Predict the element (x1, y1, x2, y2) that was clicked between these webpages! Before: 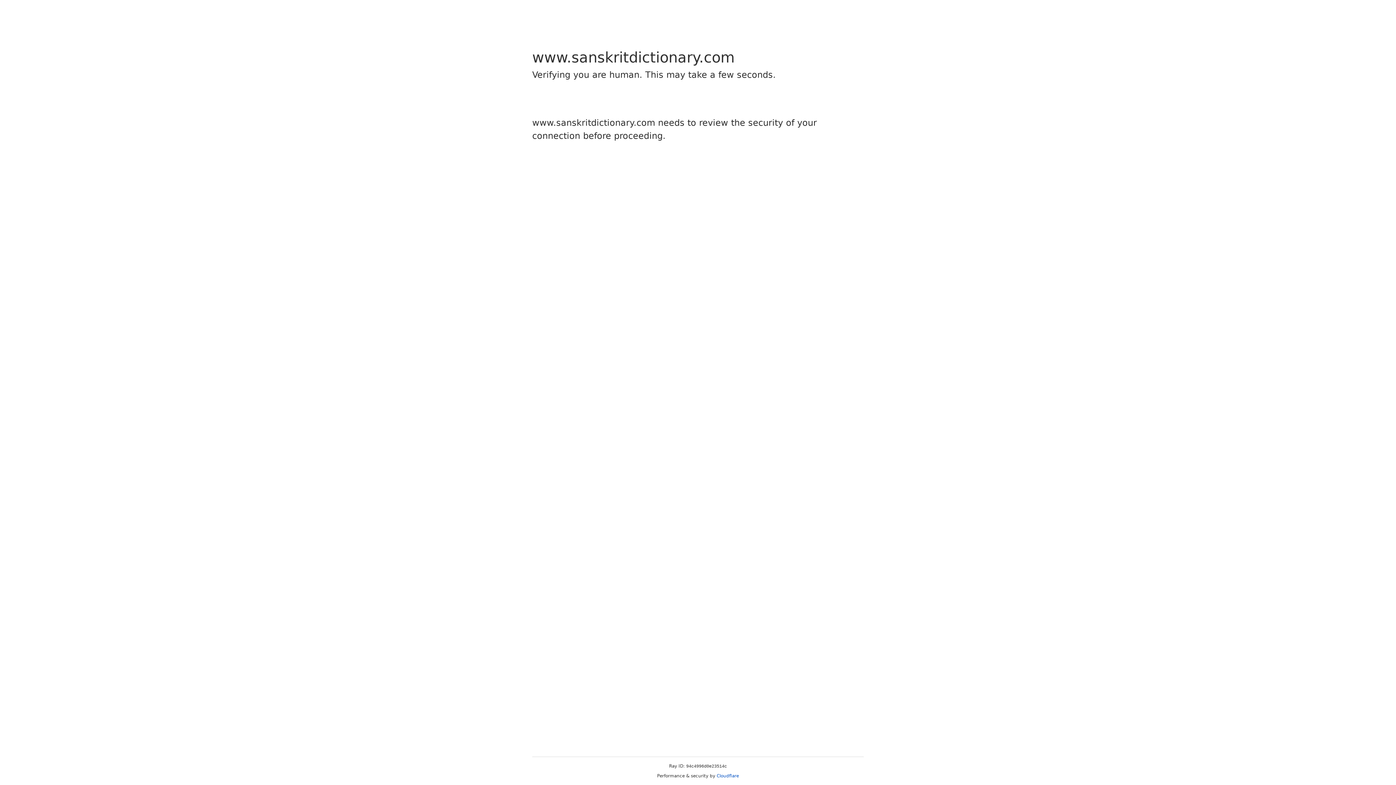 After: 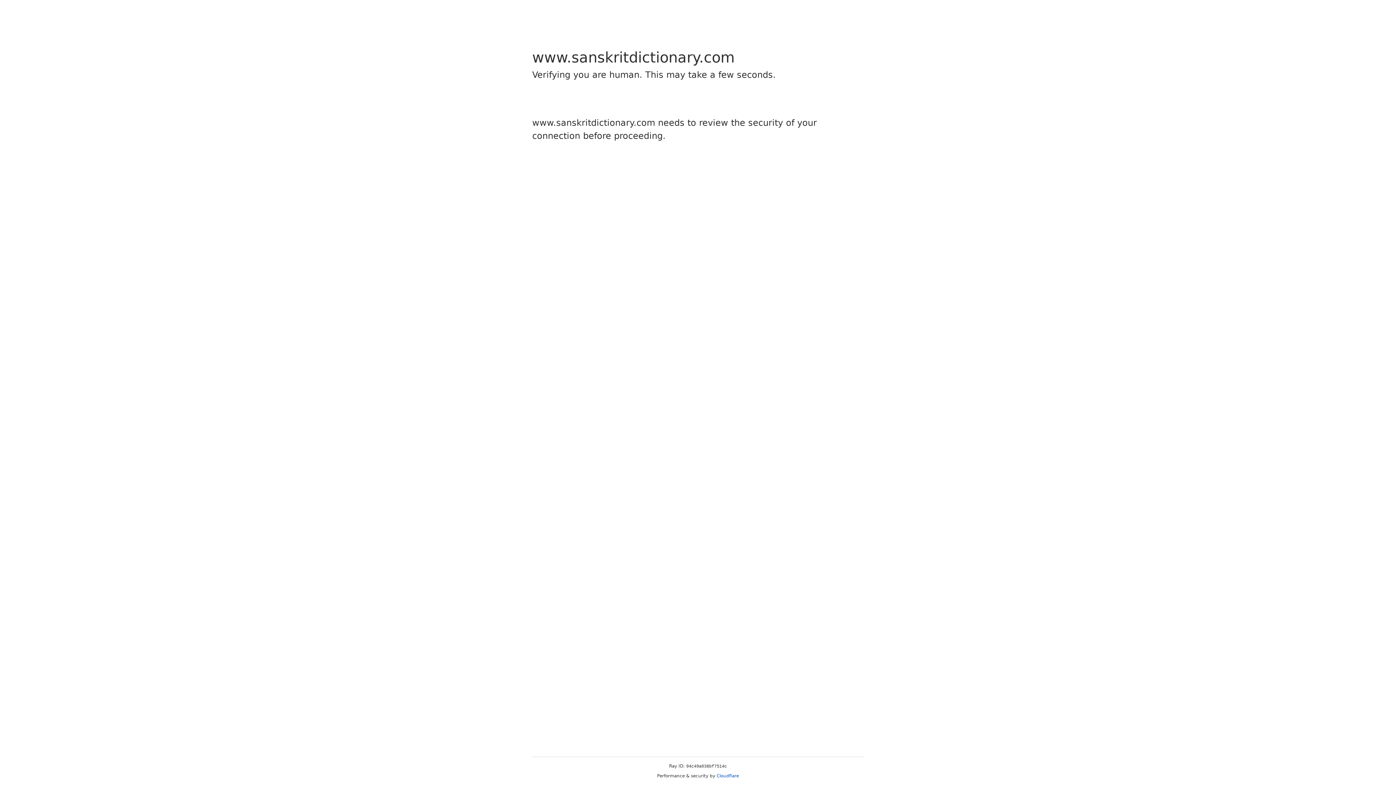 Action: bbox: (716, 773, 739, 778) label: Cloudflare